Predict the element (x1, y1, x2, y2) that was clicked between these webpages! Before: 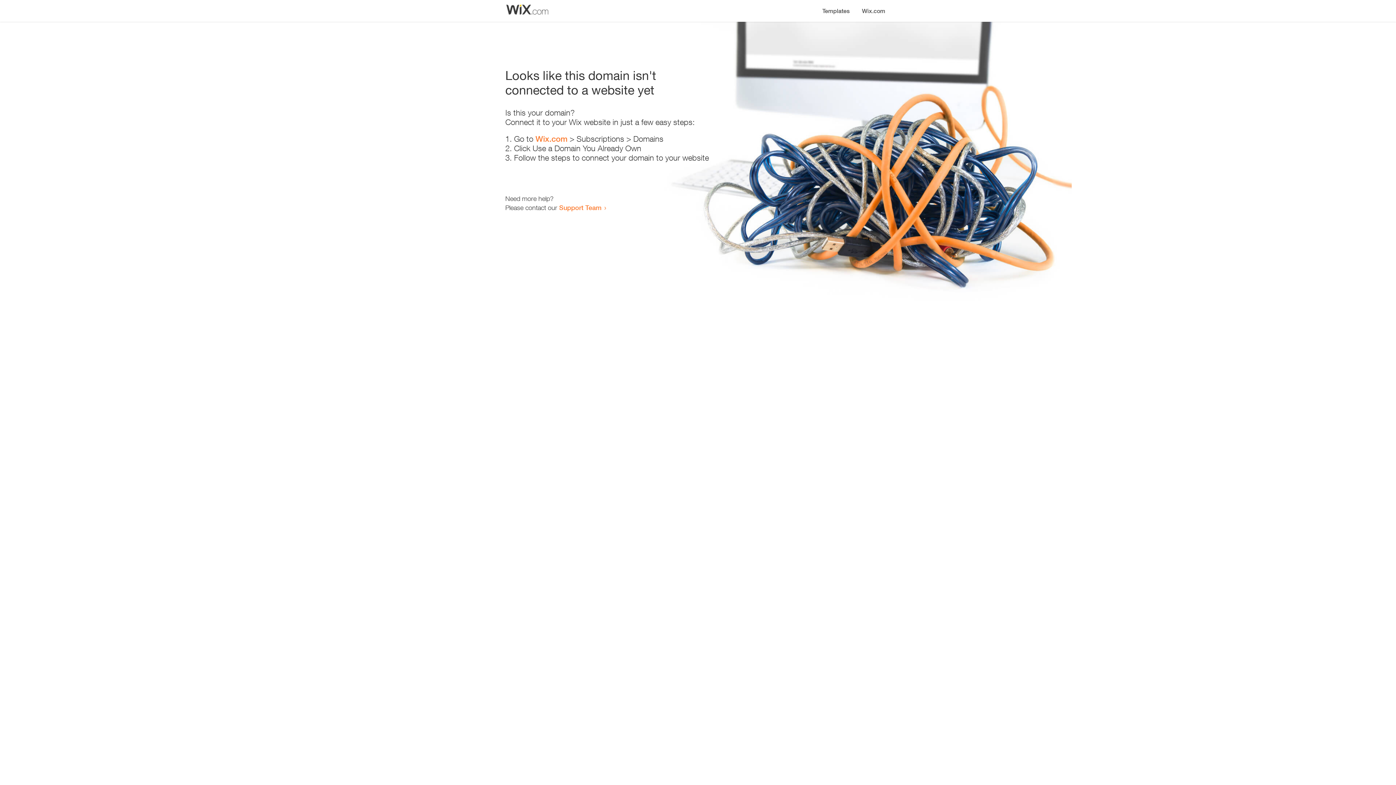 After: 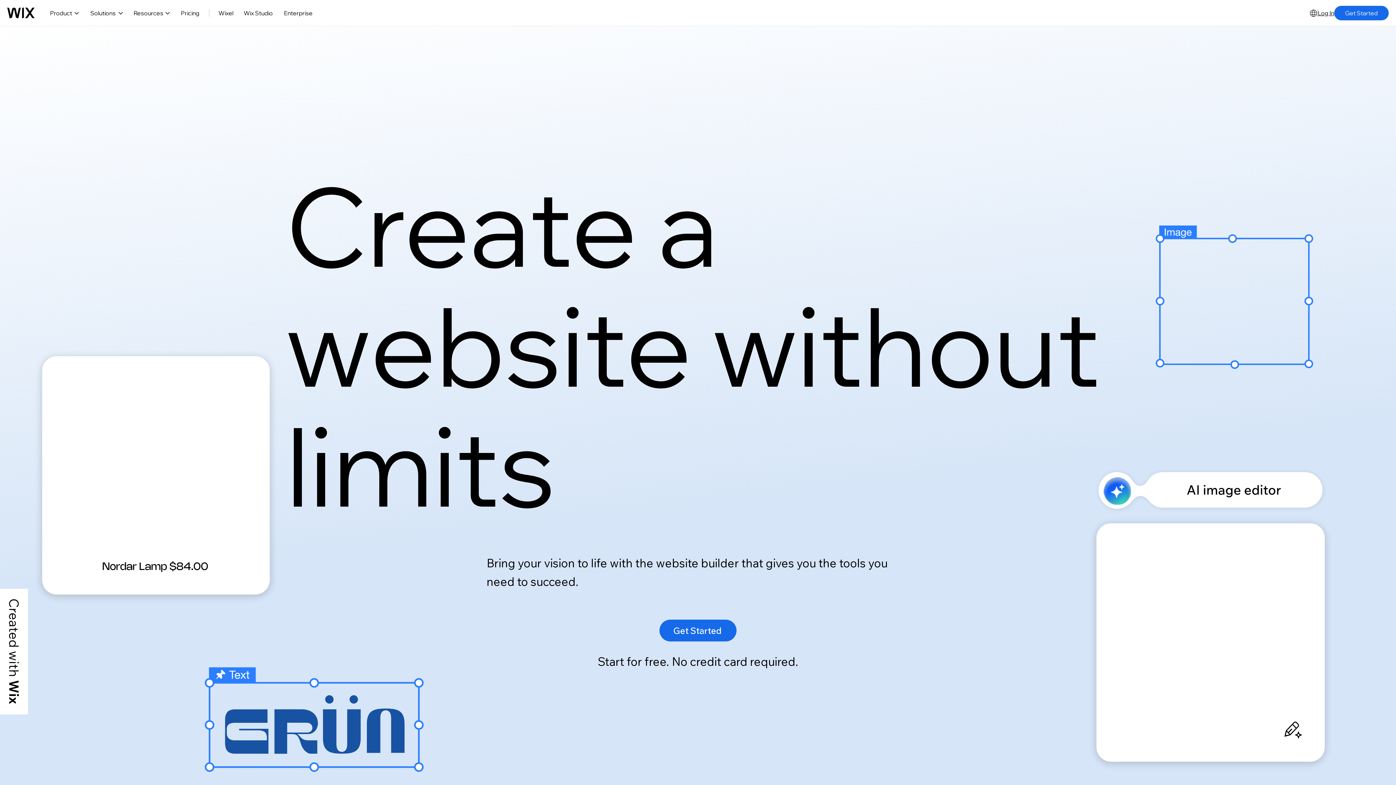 Action: bbox: (535, 134, 567, 143) label: Wix.com